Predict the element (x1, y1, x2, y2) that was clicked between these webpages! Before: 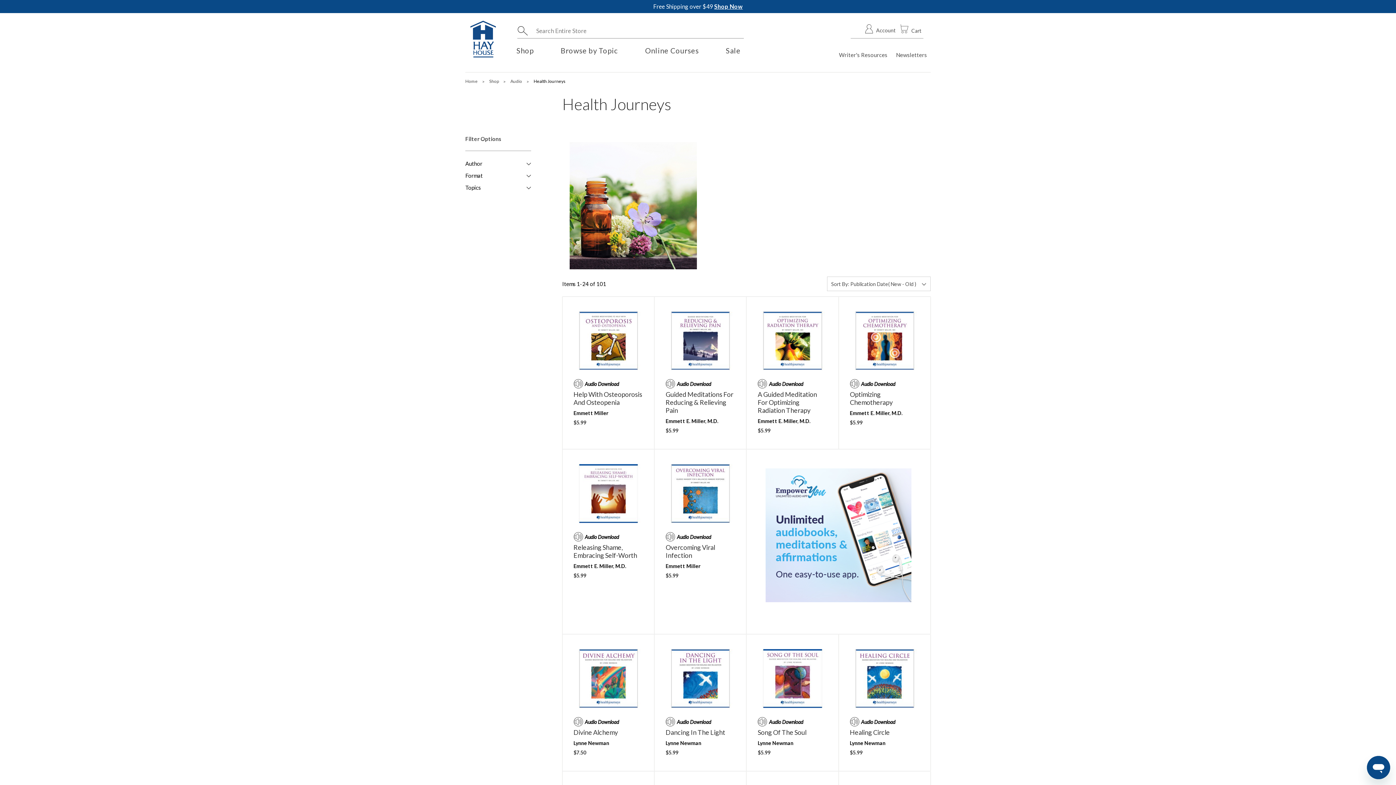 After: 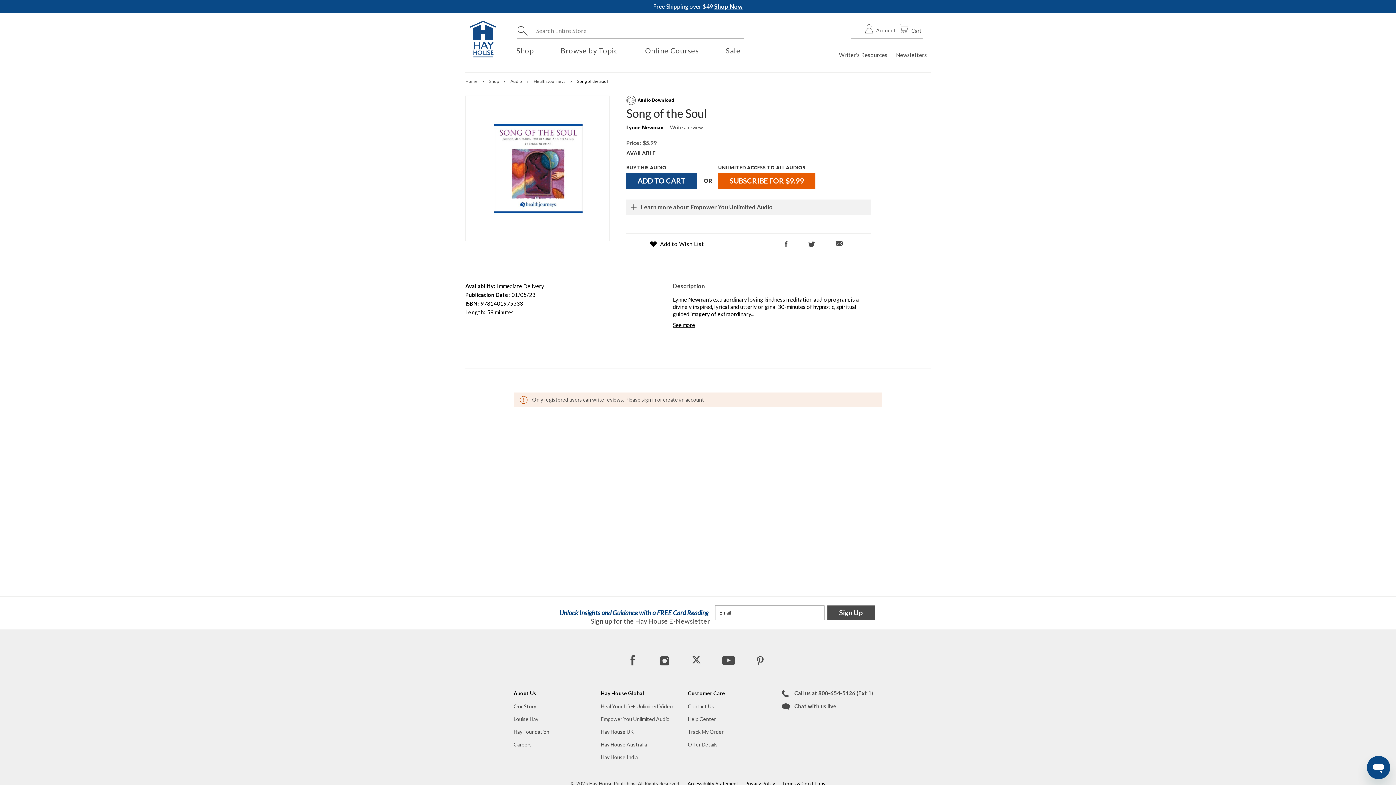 Action: label: Song Of The Soul bbox: (757, 728, 806, 736)